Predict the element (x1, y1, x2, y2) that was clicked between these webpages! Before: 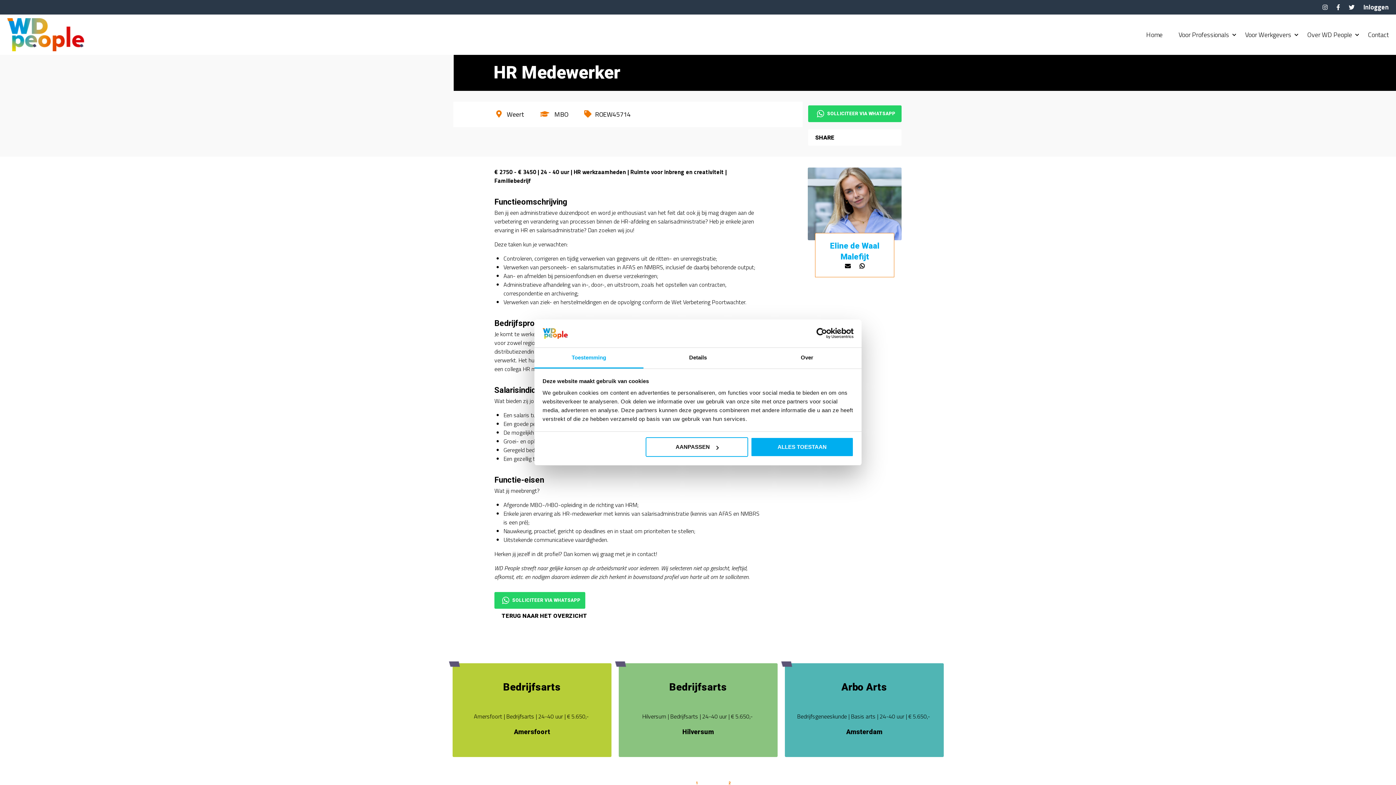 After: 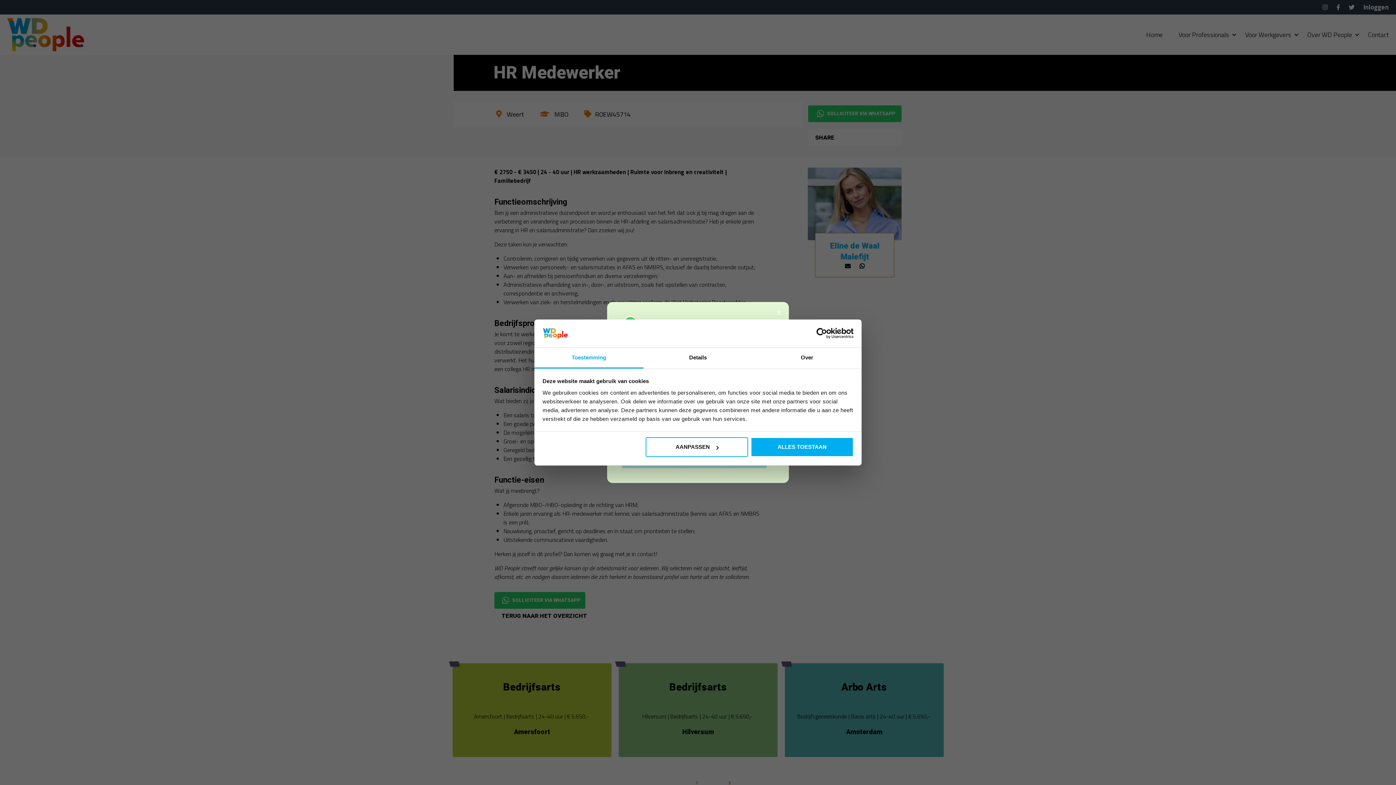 Action: bbox: (494, 592, 585, 609) label: SOLLICITEER VIA WHATSAPP